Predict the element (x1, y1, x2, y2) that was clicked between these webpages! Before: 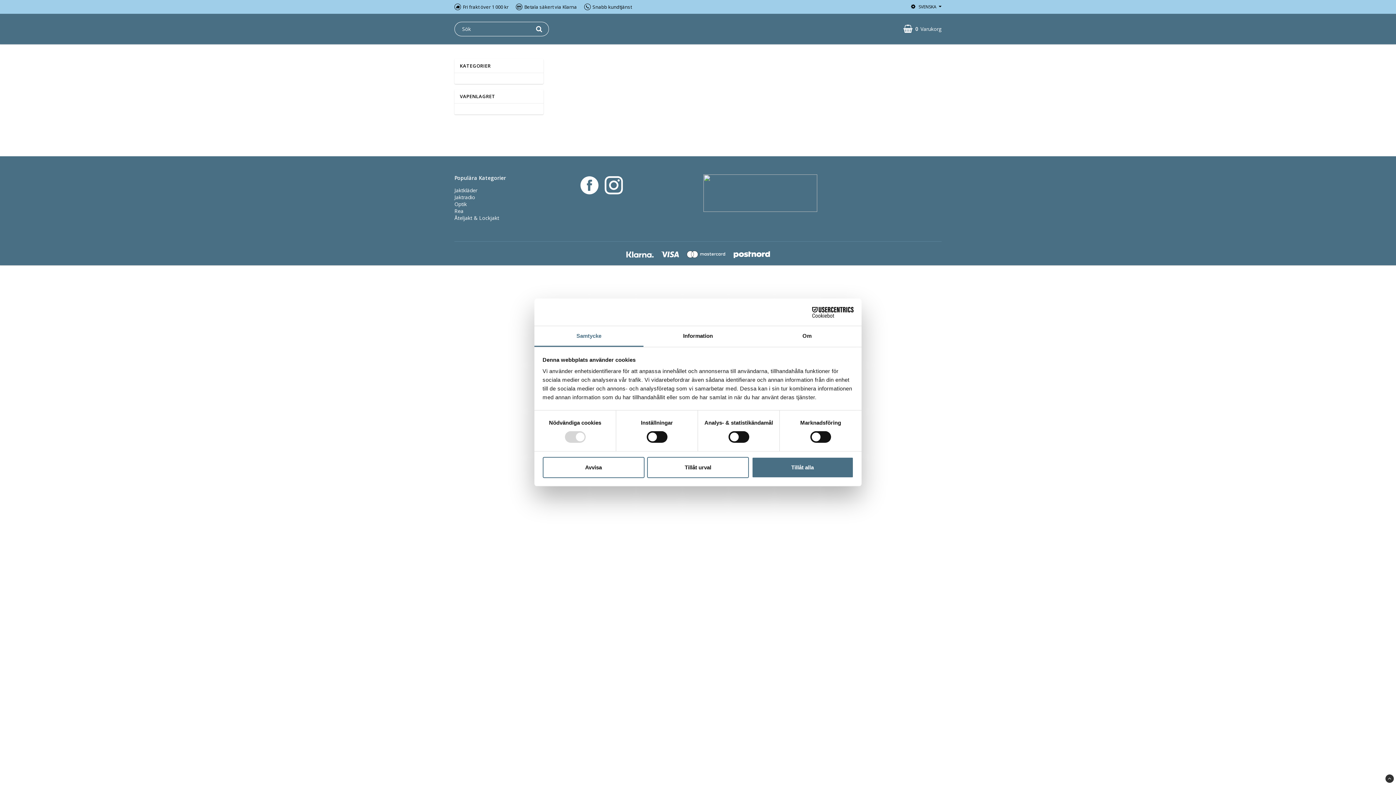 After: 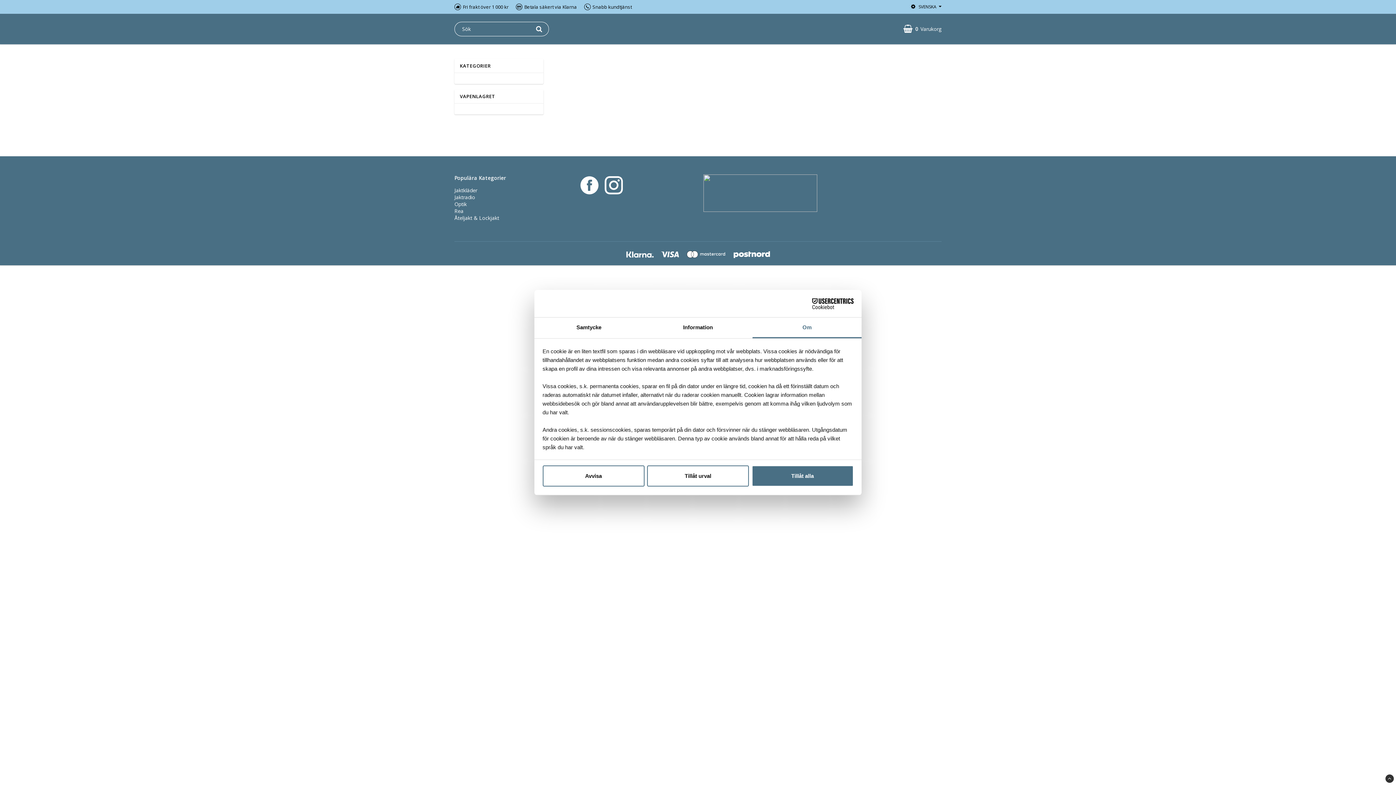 Action: bbox: (752, 326, 861, 347) label: Om